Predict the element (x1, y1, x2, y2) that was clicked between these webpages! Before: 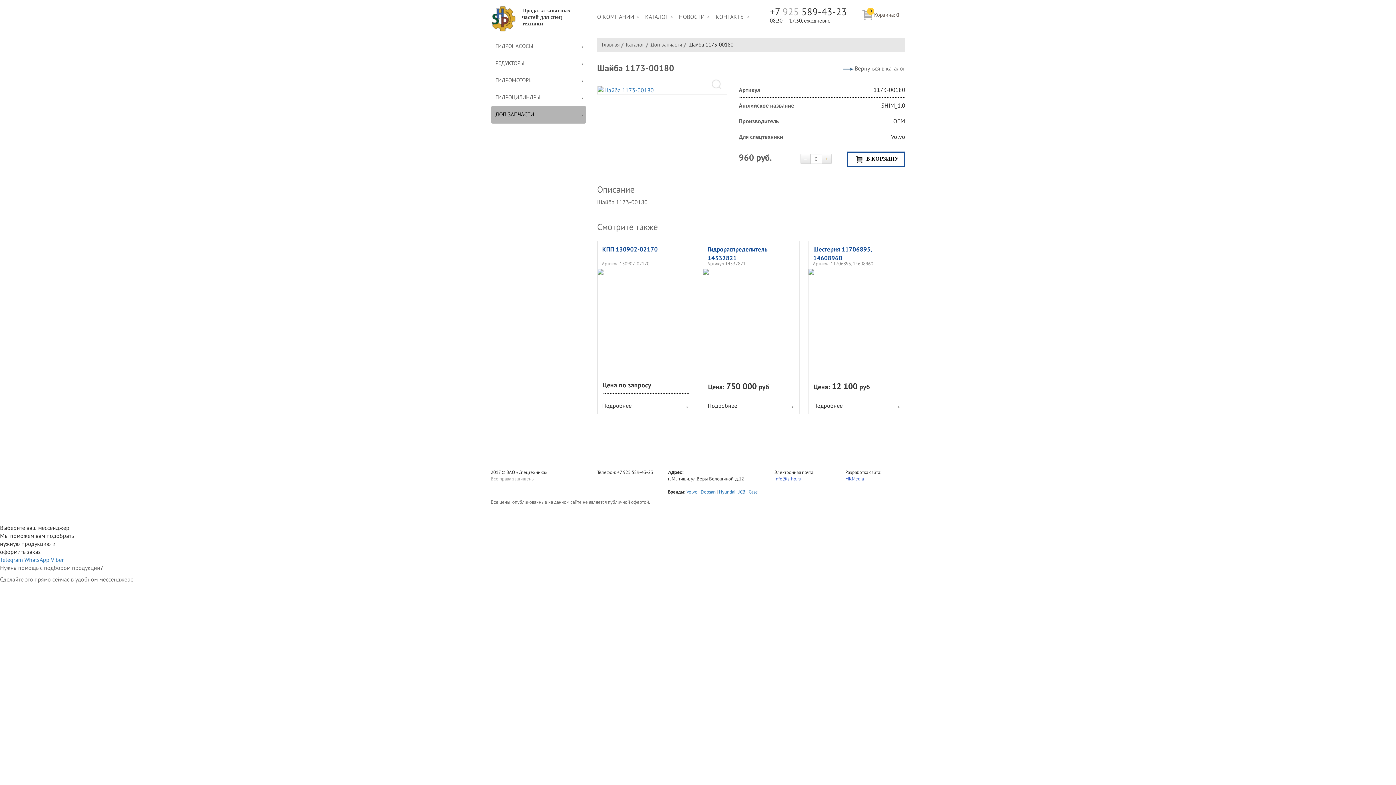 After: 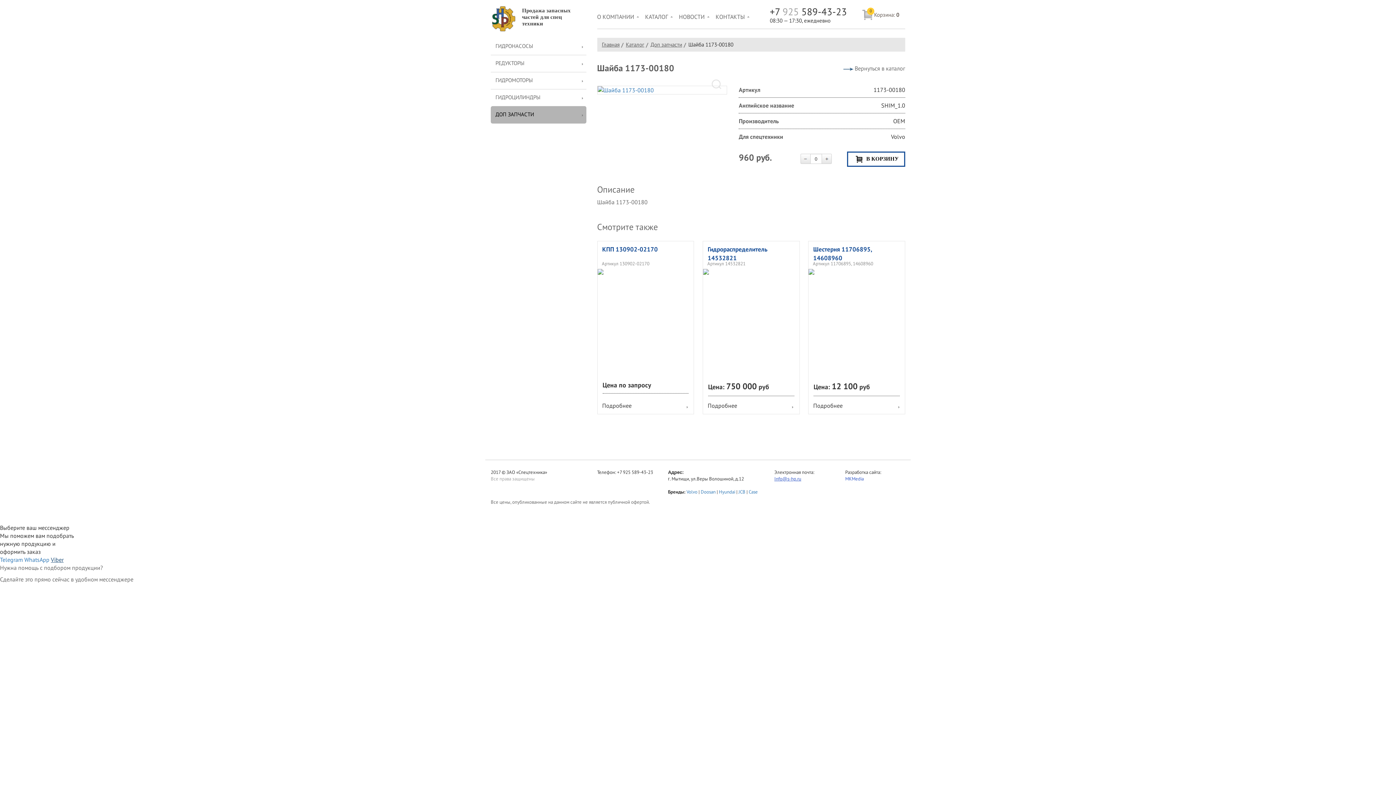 Action: label: Viber bbox: (50, 556, 63, 563)